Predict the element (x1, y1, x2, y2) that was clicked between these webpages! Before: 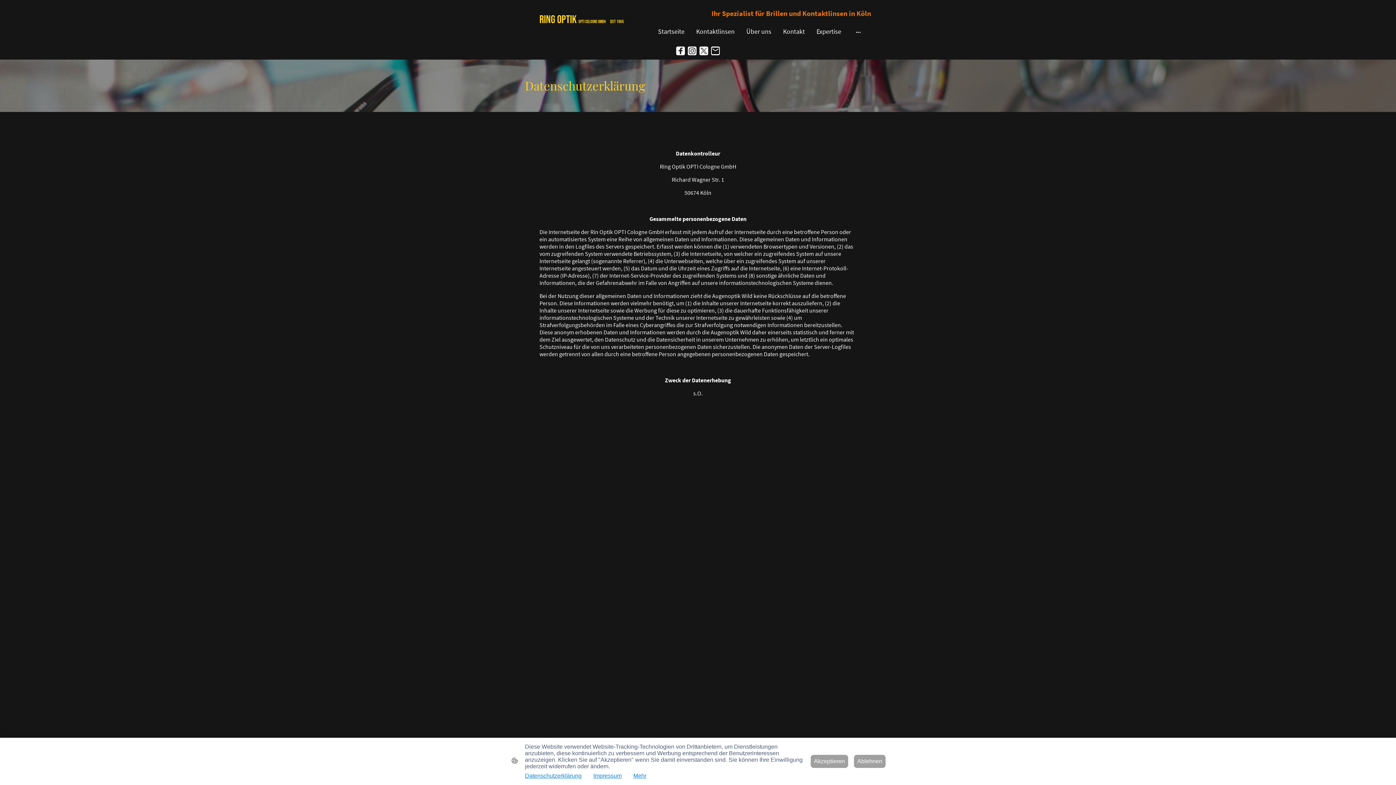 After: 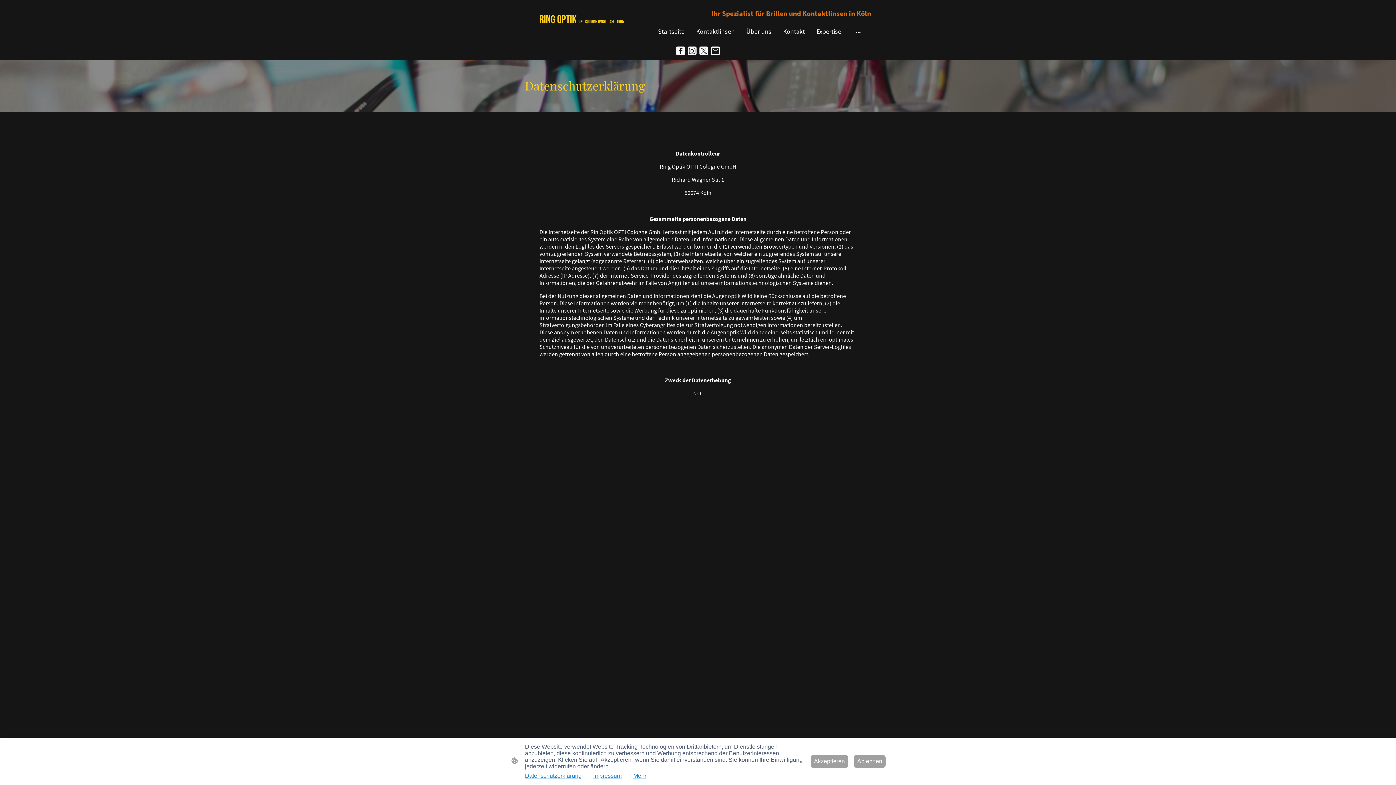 Action: label: Datenschutzerklärung bbox: (525, 773, 581, 779)